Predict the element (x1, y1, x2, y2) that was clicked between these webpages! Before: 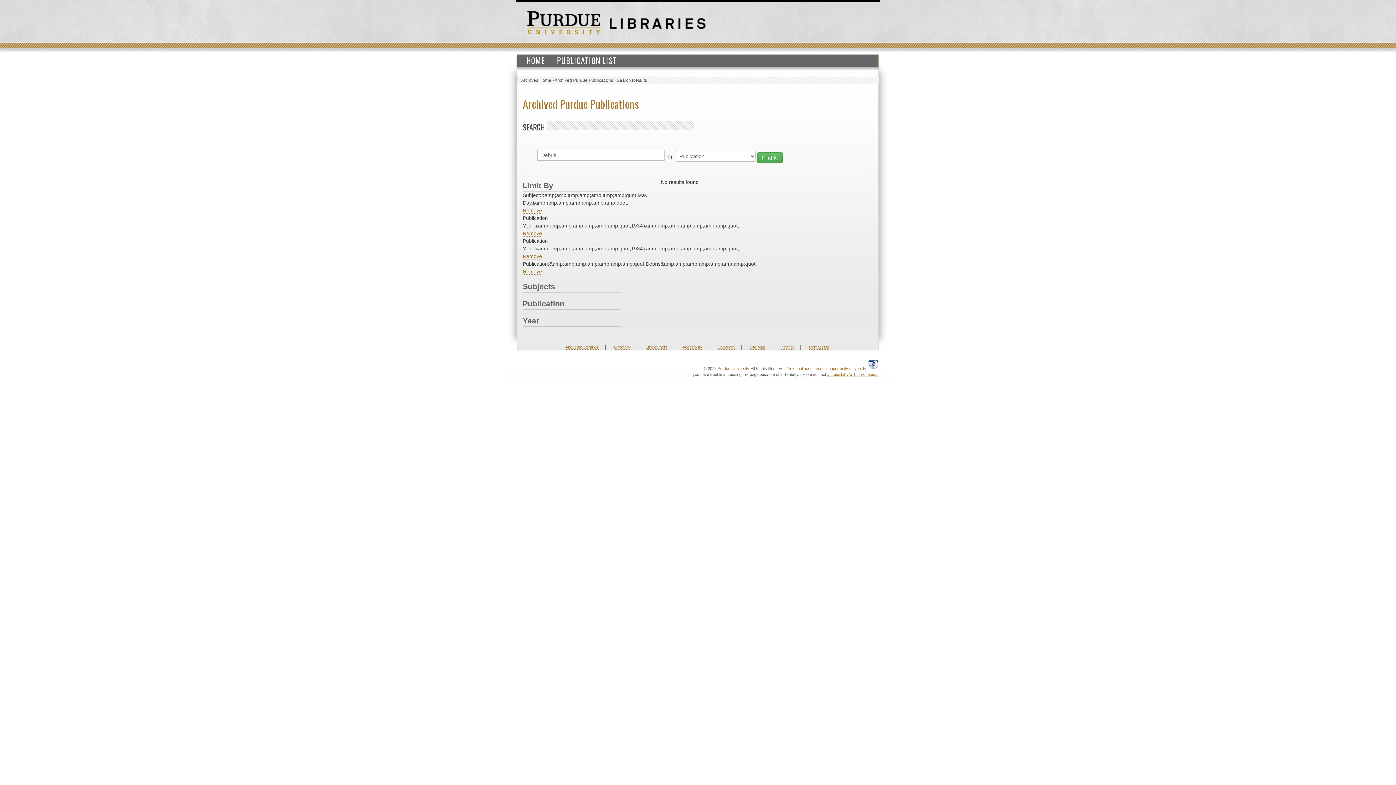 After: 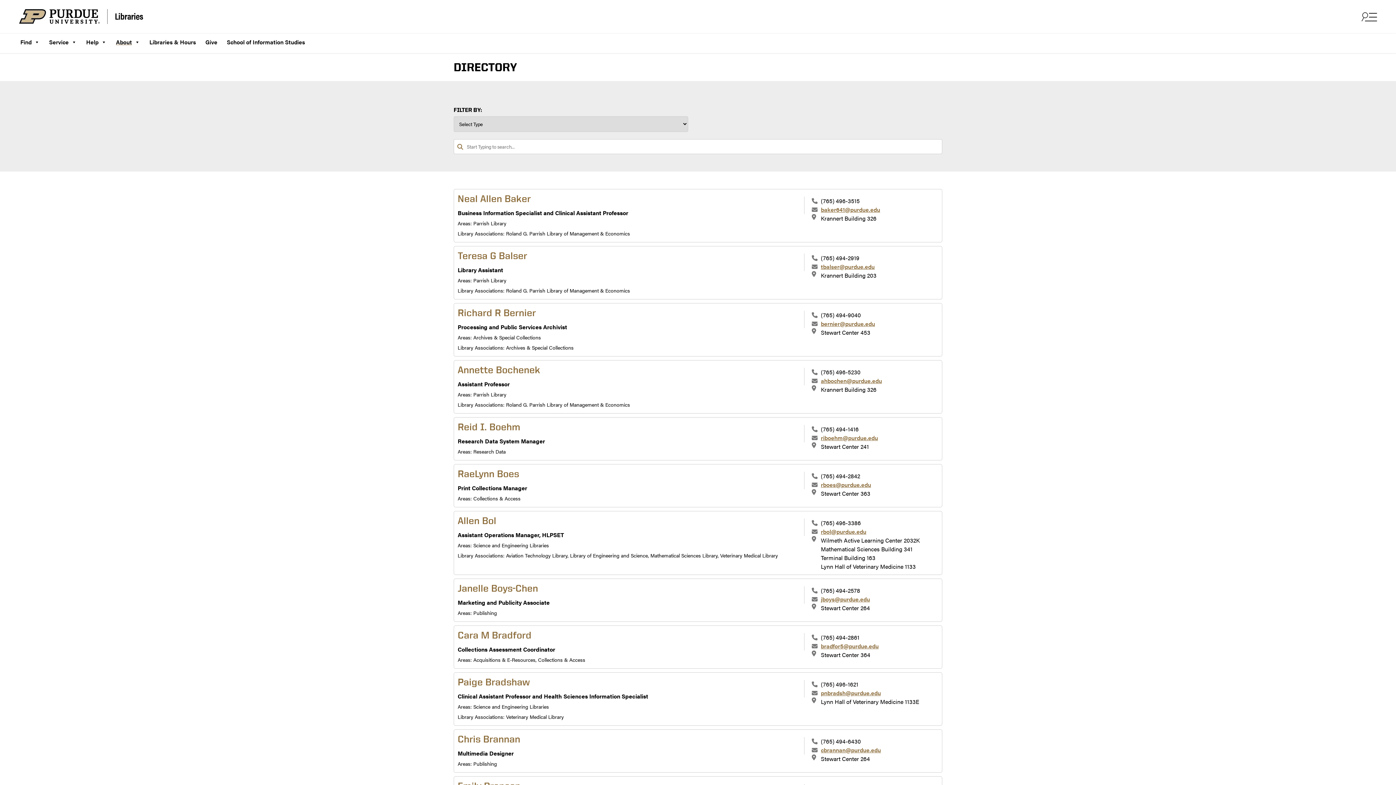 Action: label: Directory bbox: (614, 345, 630, 349)